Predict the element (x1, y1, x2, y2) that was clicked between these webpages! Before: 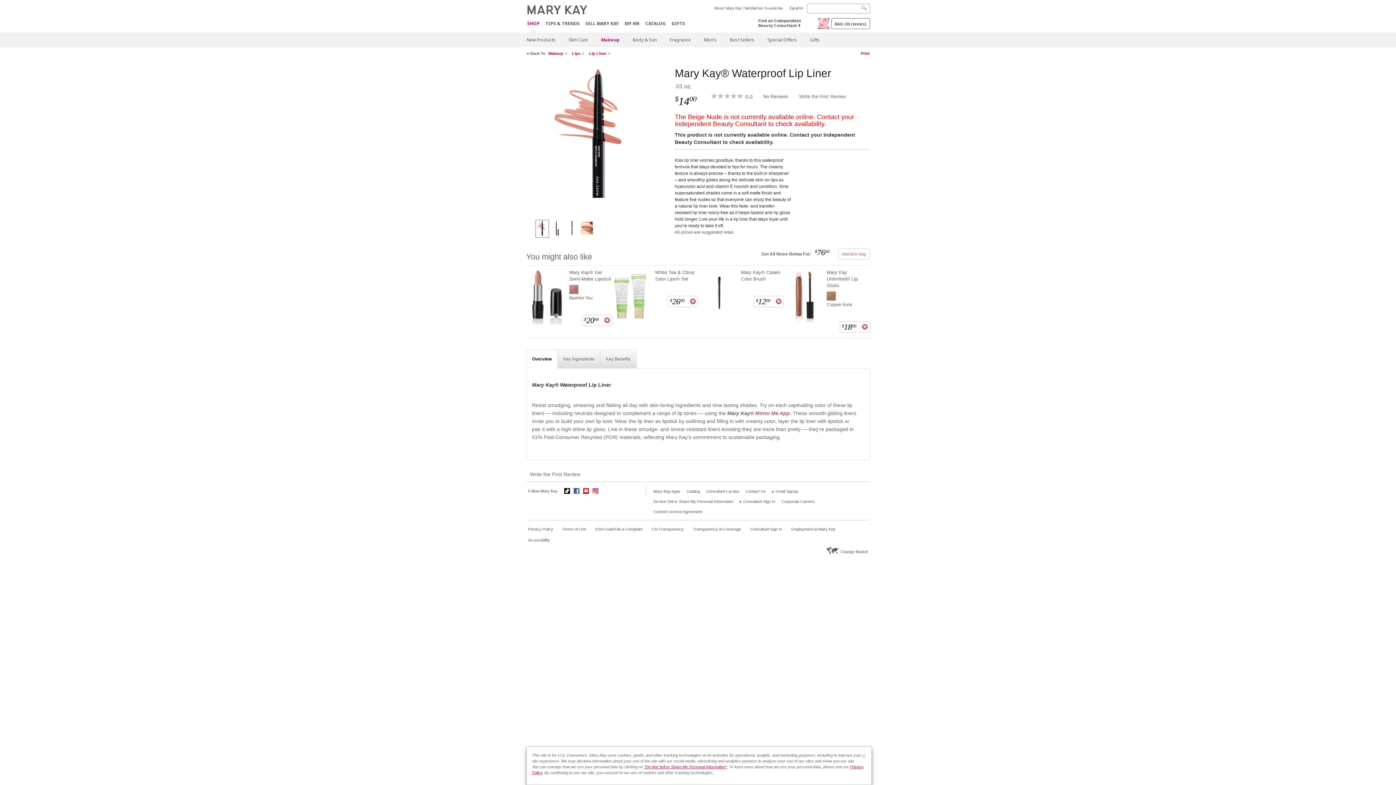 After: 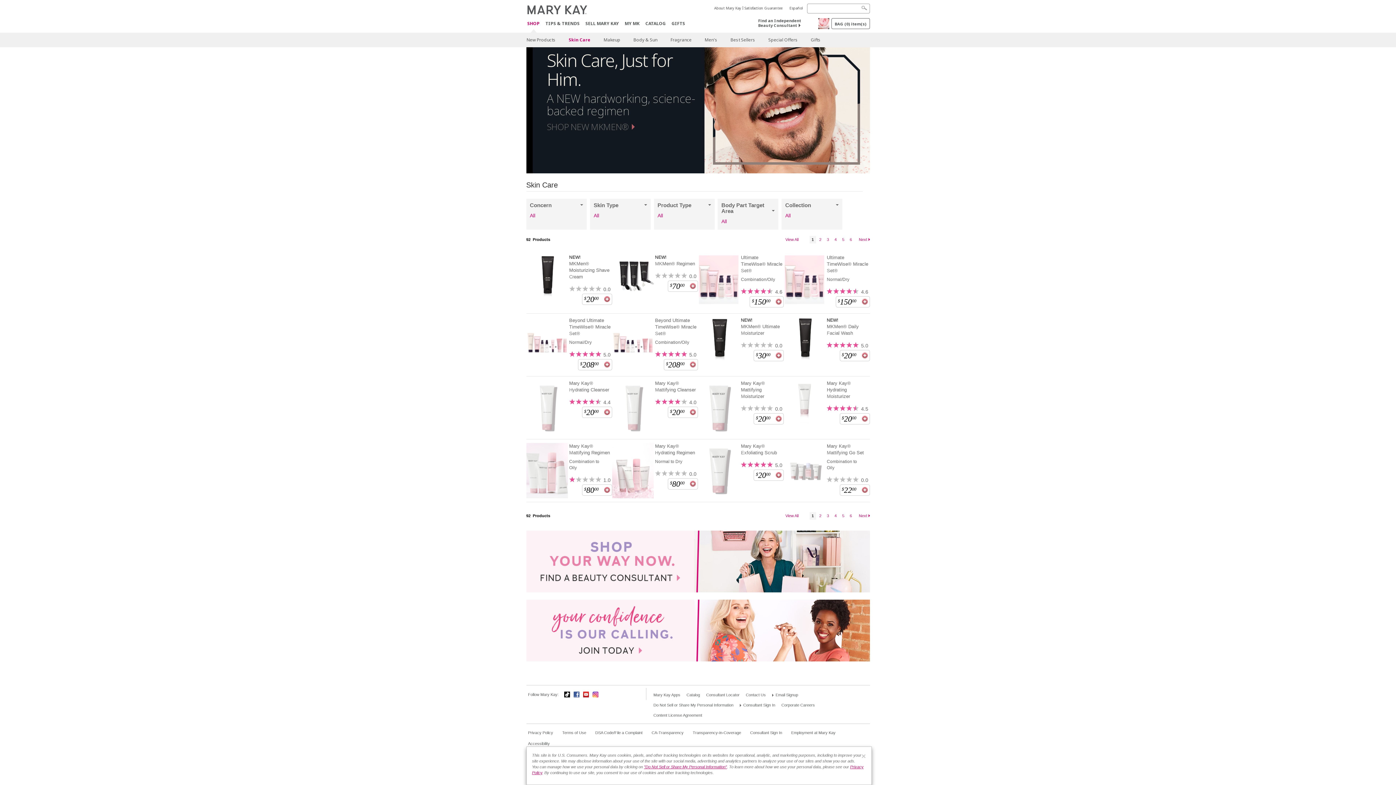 Action: label: Skin Care bbox: (563, 32, 594, 47)